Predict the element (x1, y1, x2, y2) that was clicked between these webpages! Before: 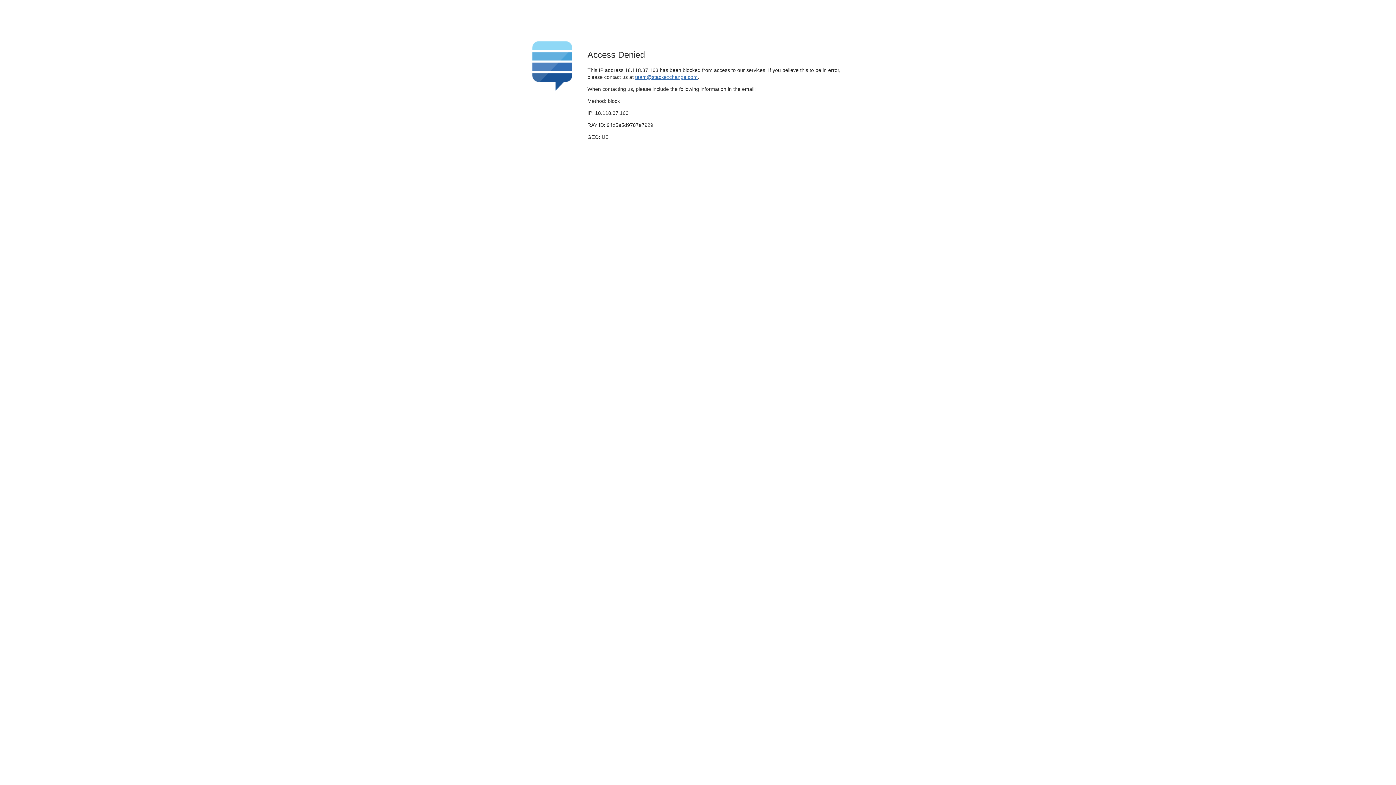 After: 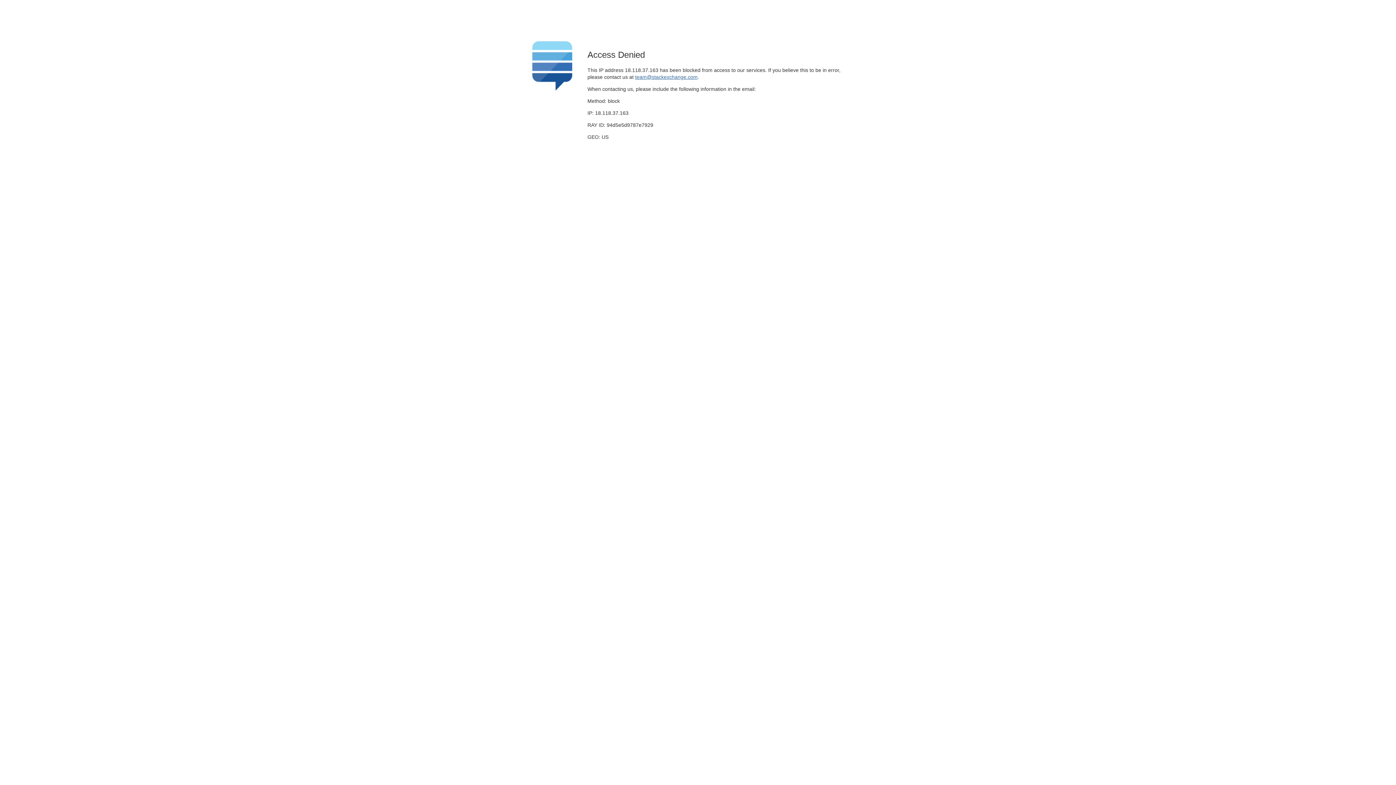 Action: bbox: (635, 74, 697, 79) label: team@stackexchange.com